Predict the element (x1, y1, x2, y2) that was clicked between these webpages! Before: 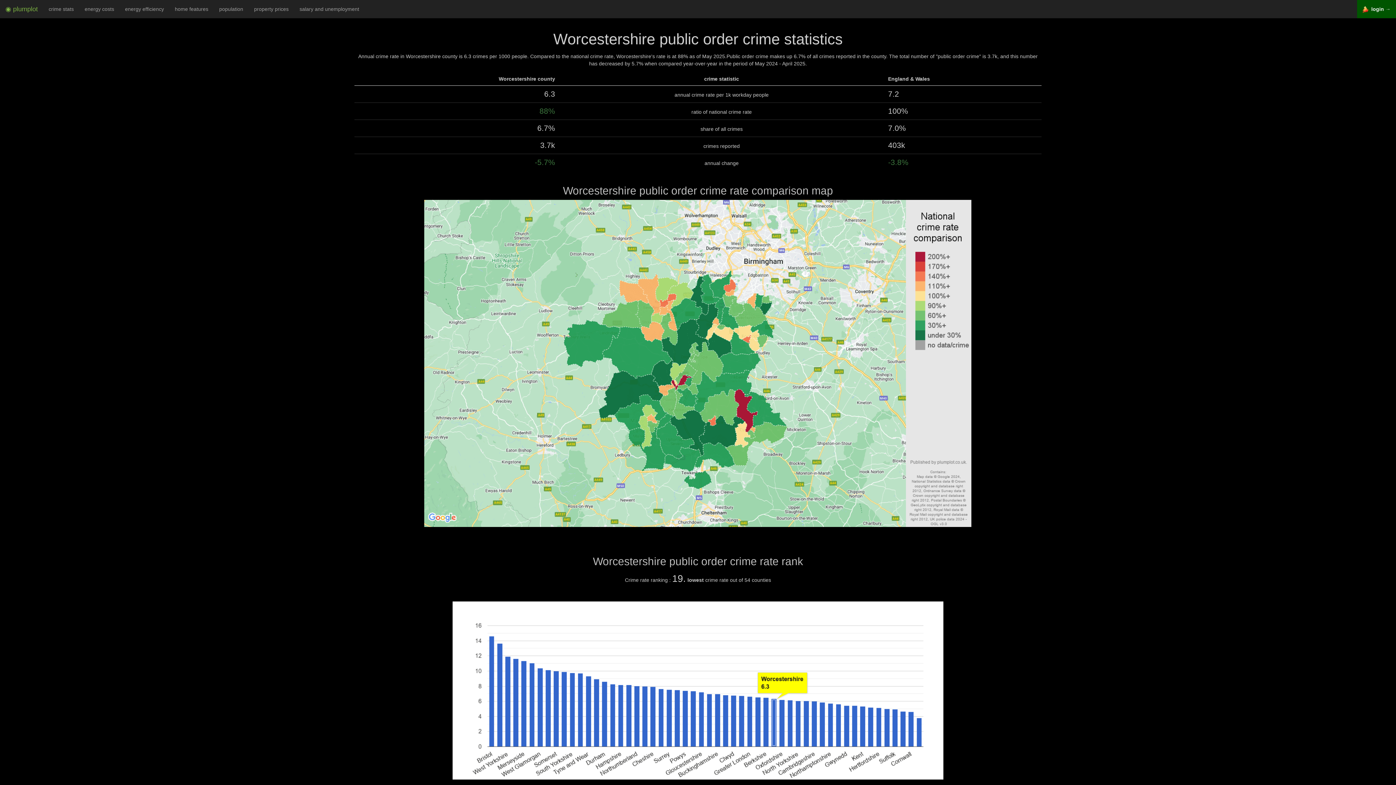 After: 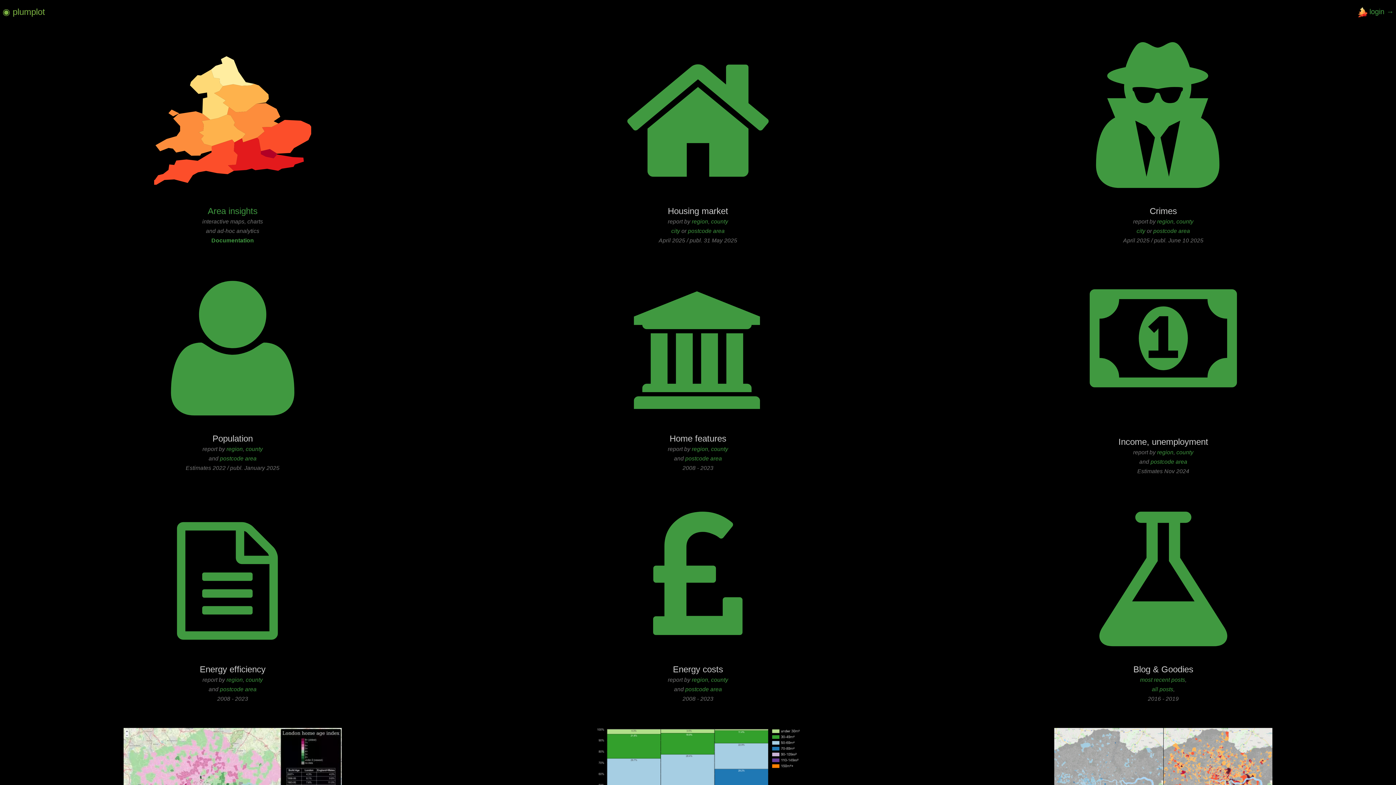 Action: label: ◉ plumplot bbox: (0, 0, 43, 18)